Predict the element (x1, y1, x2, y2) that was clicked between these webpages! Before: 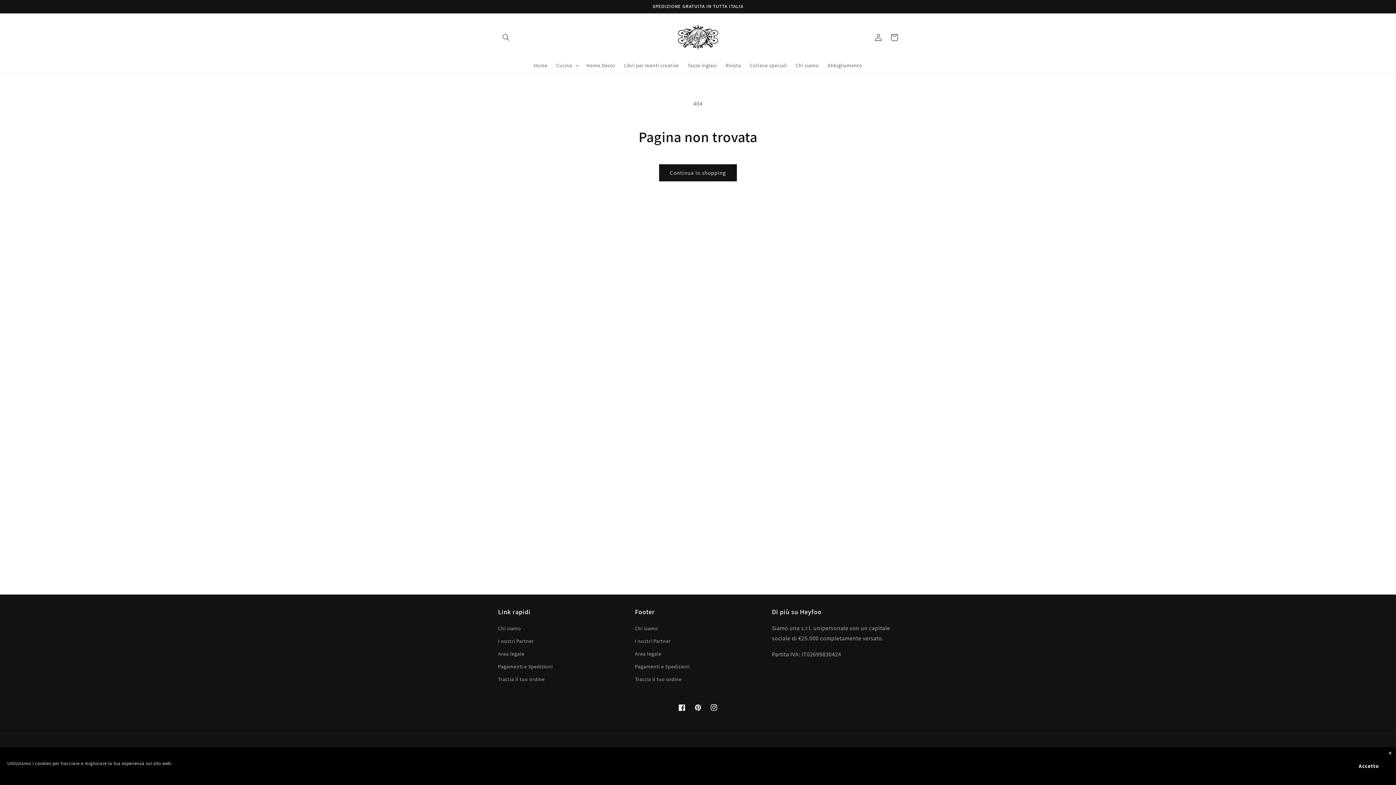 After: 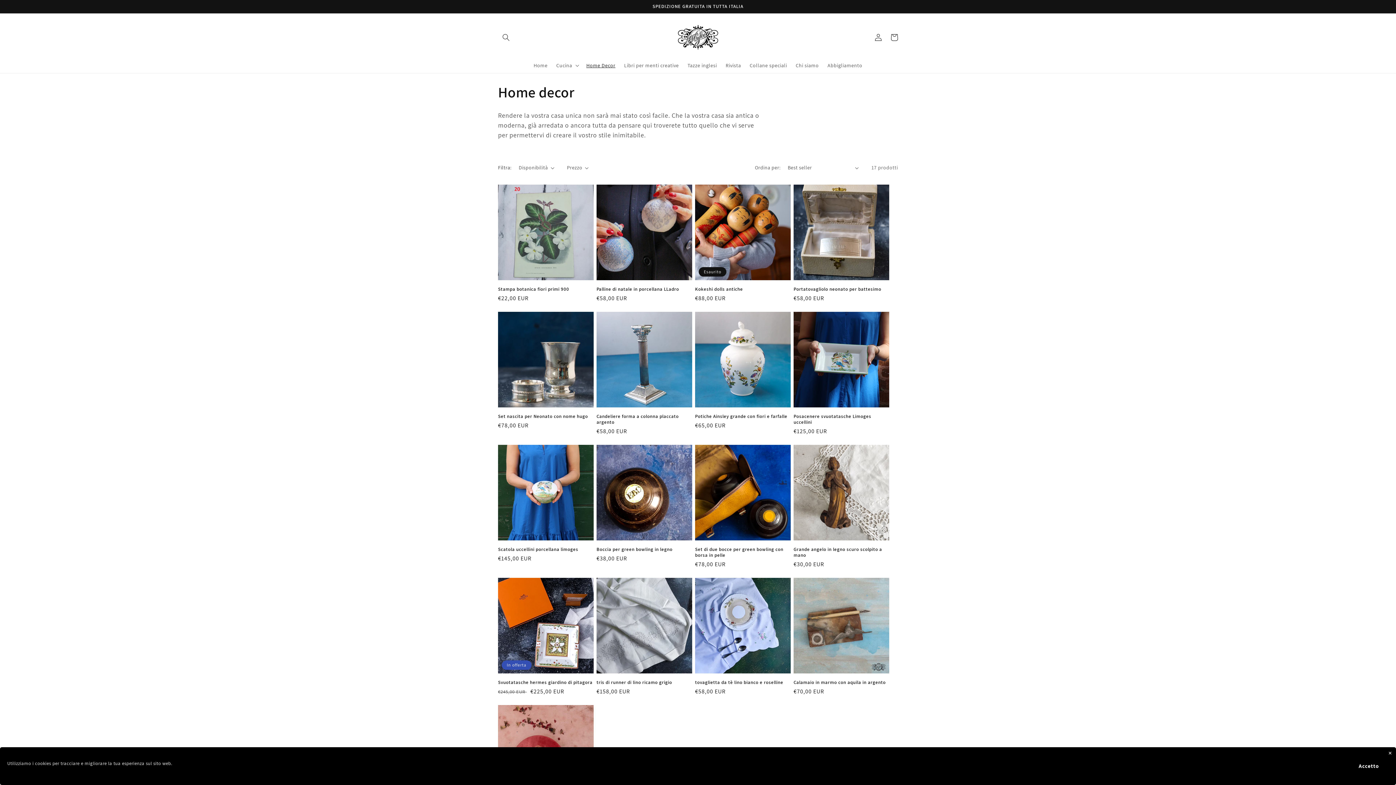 Action: bbox: (582, 57, 619, 73) label: Home Decor